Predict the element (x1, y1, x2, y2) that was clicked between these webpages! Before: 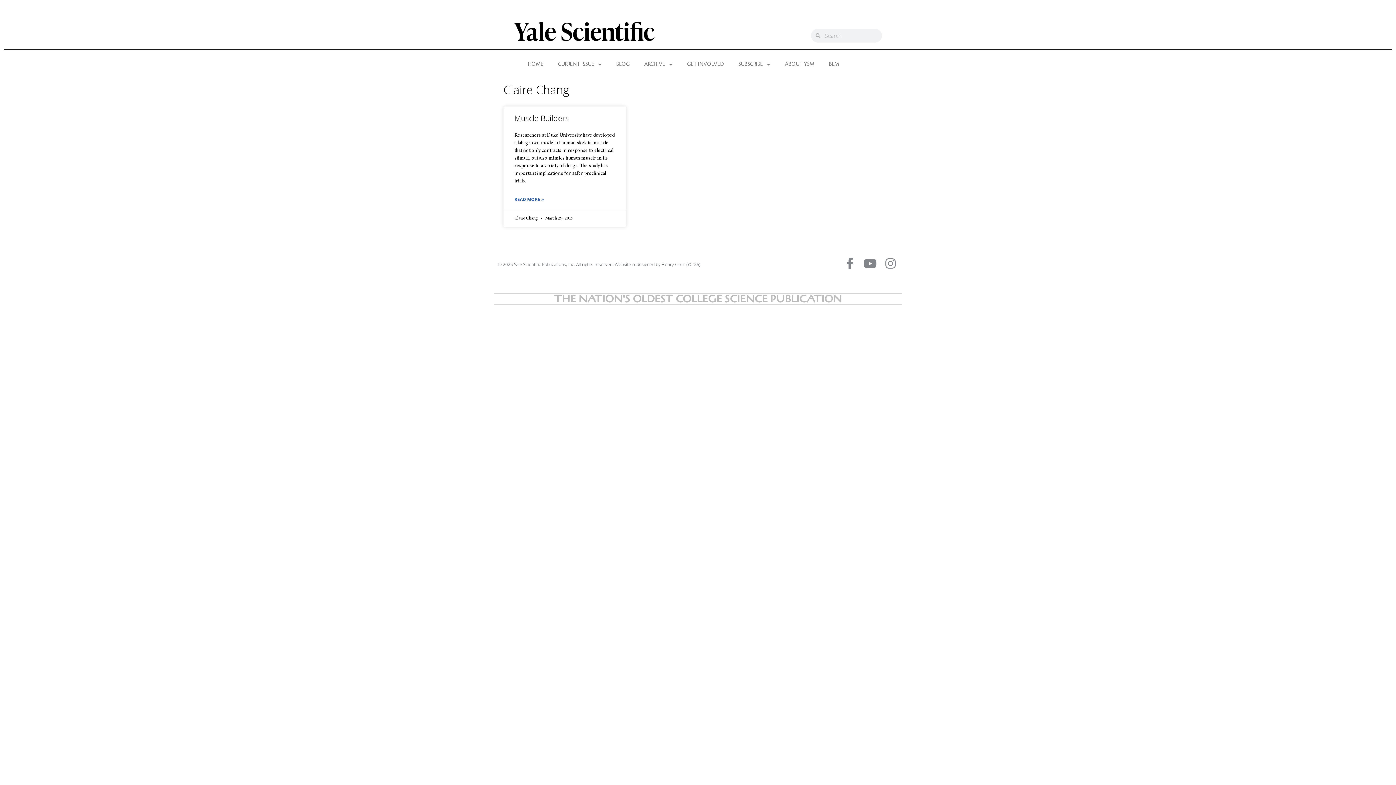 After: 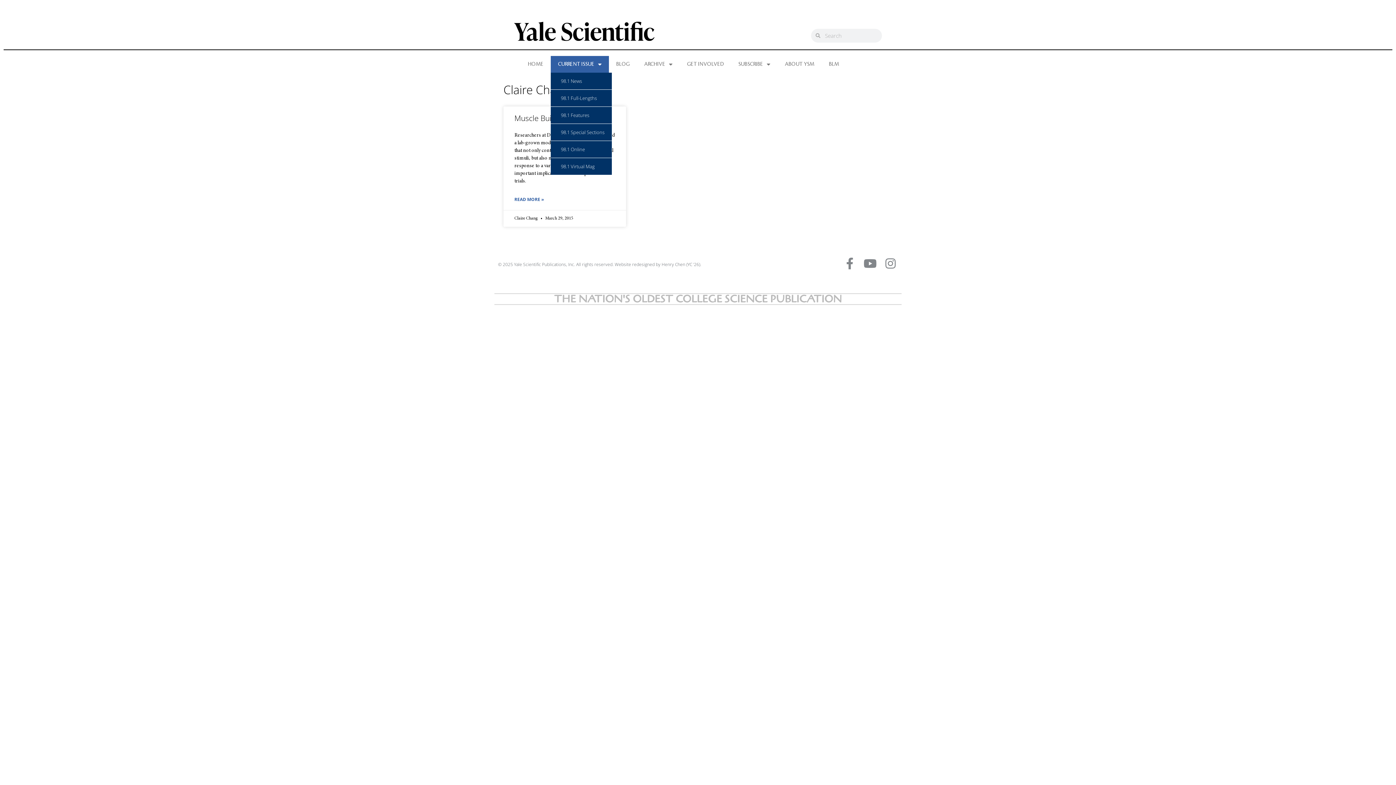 Action: bbox: (550, 56, 609, 72) label: CURRENT ISSUE